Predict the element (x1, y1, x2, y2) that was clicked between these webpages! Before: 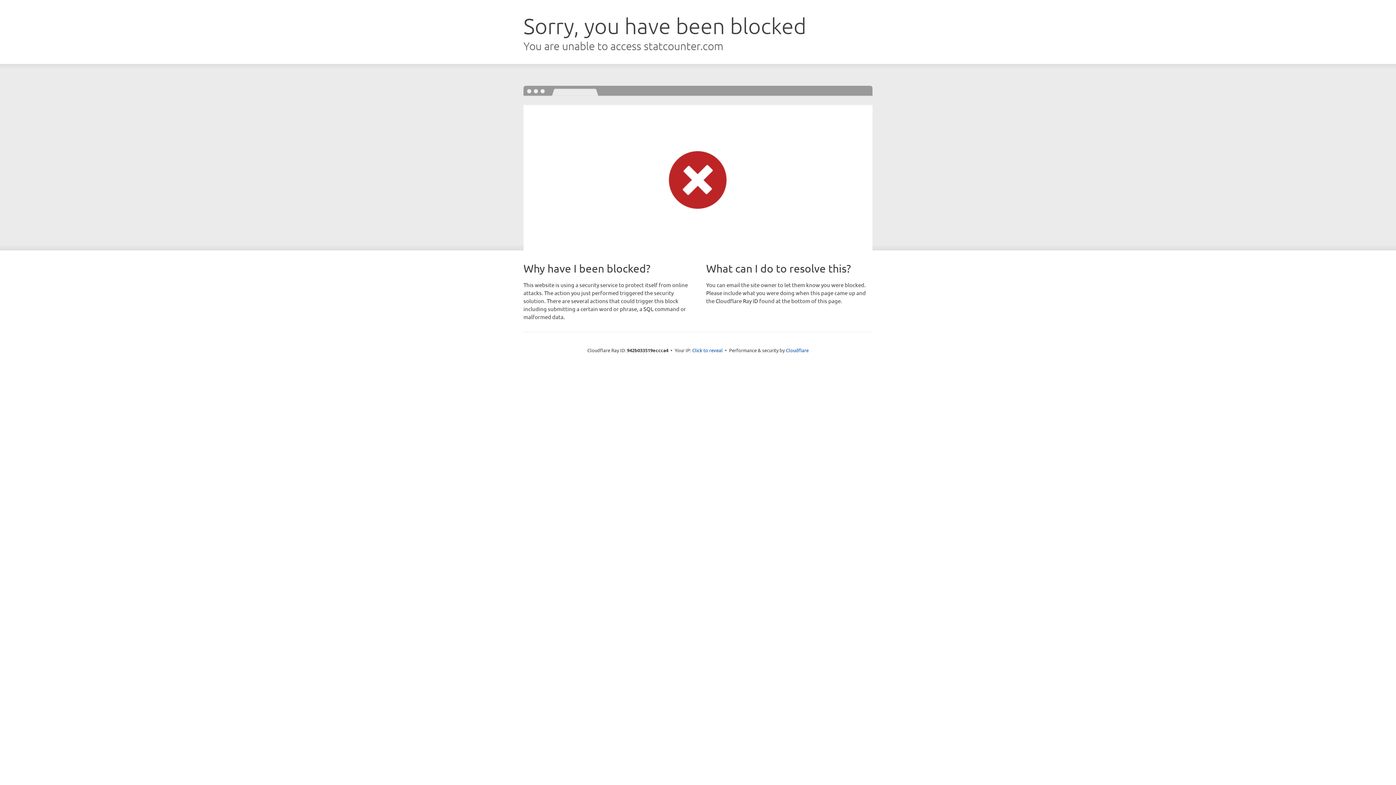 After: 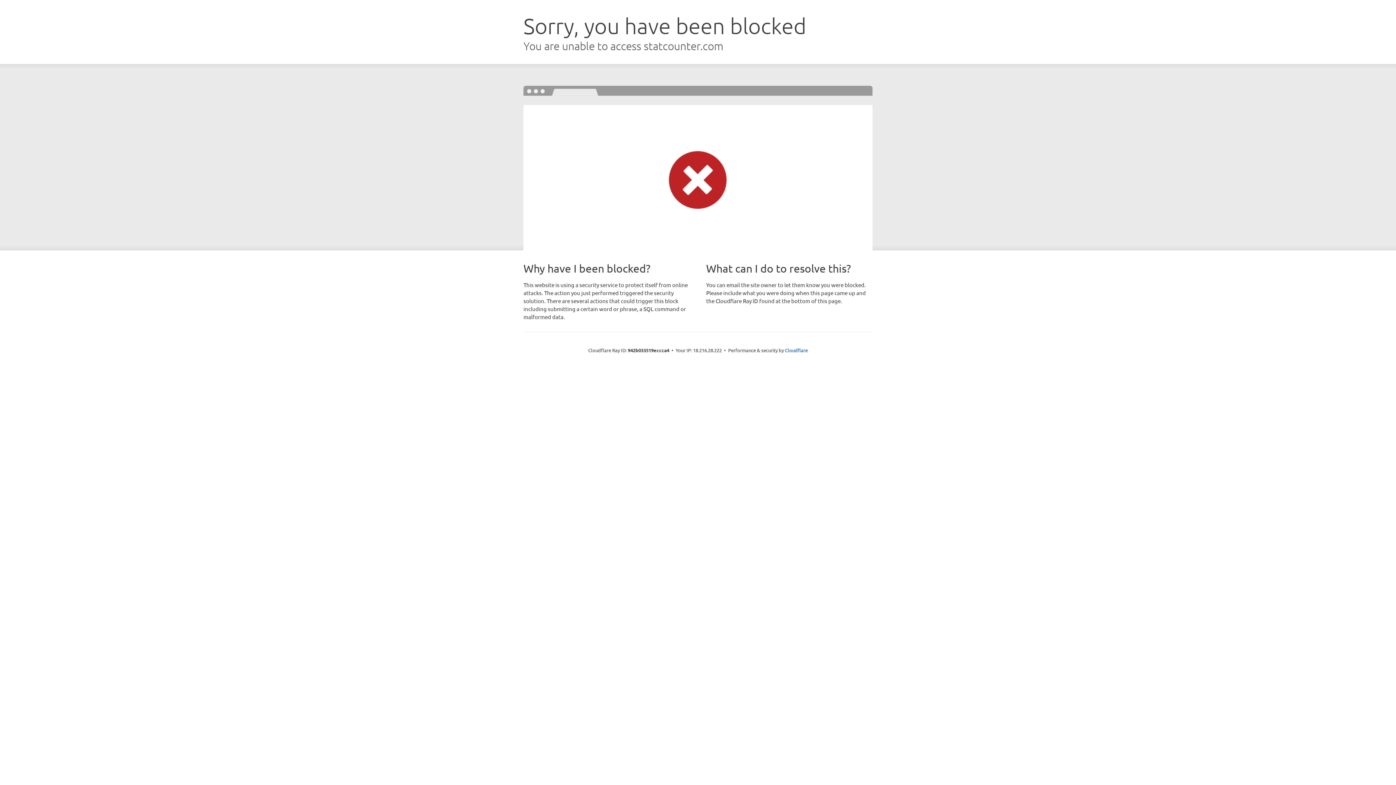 Action: bbox: (692, 346, 722, 353) label: Click to reveal